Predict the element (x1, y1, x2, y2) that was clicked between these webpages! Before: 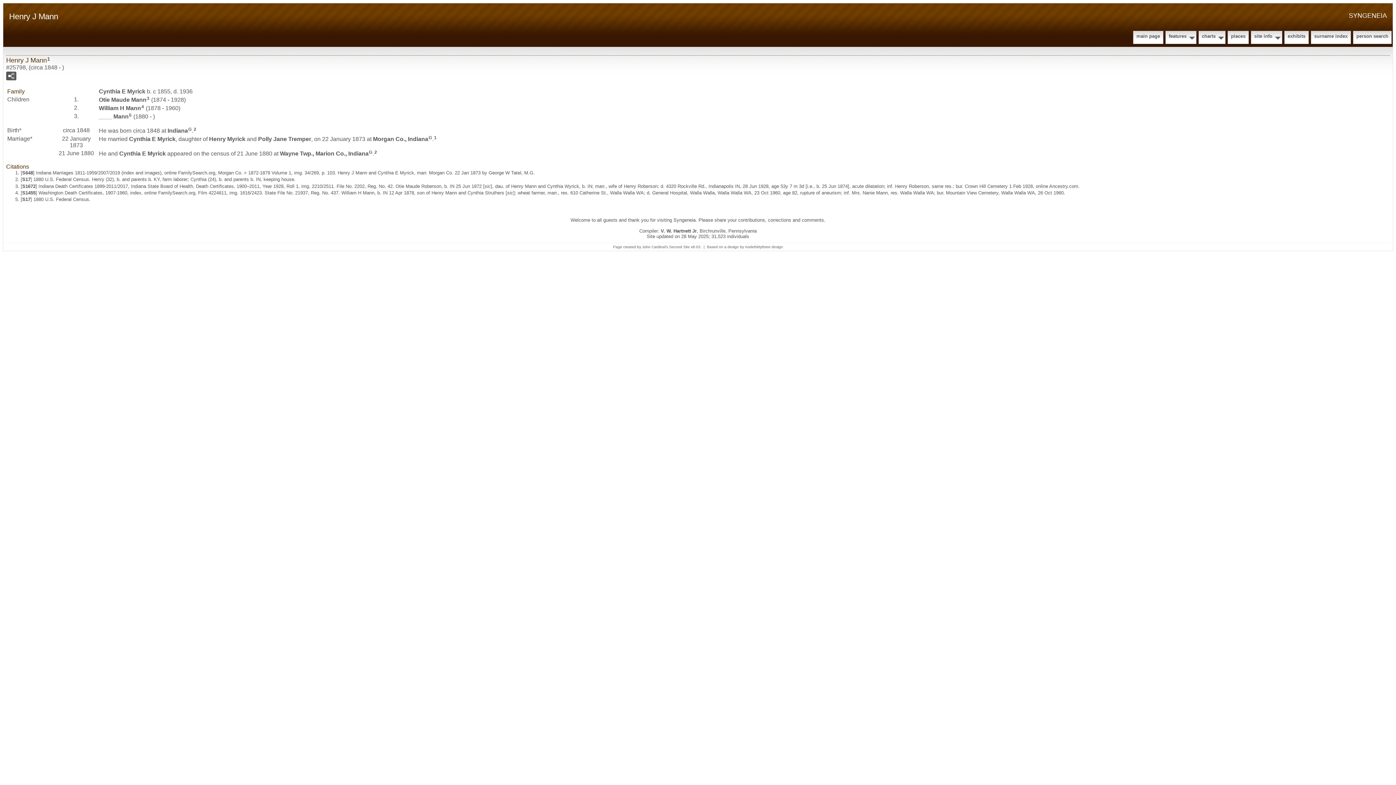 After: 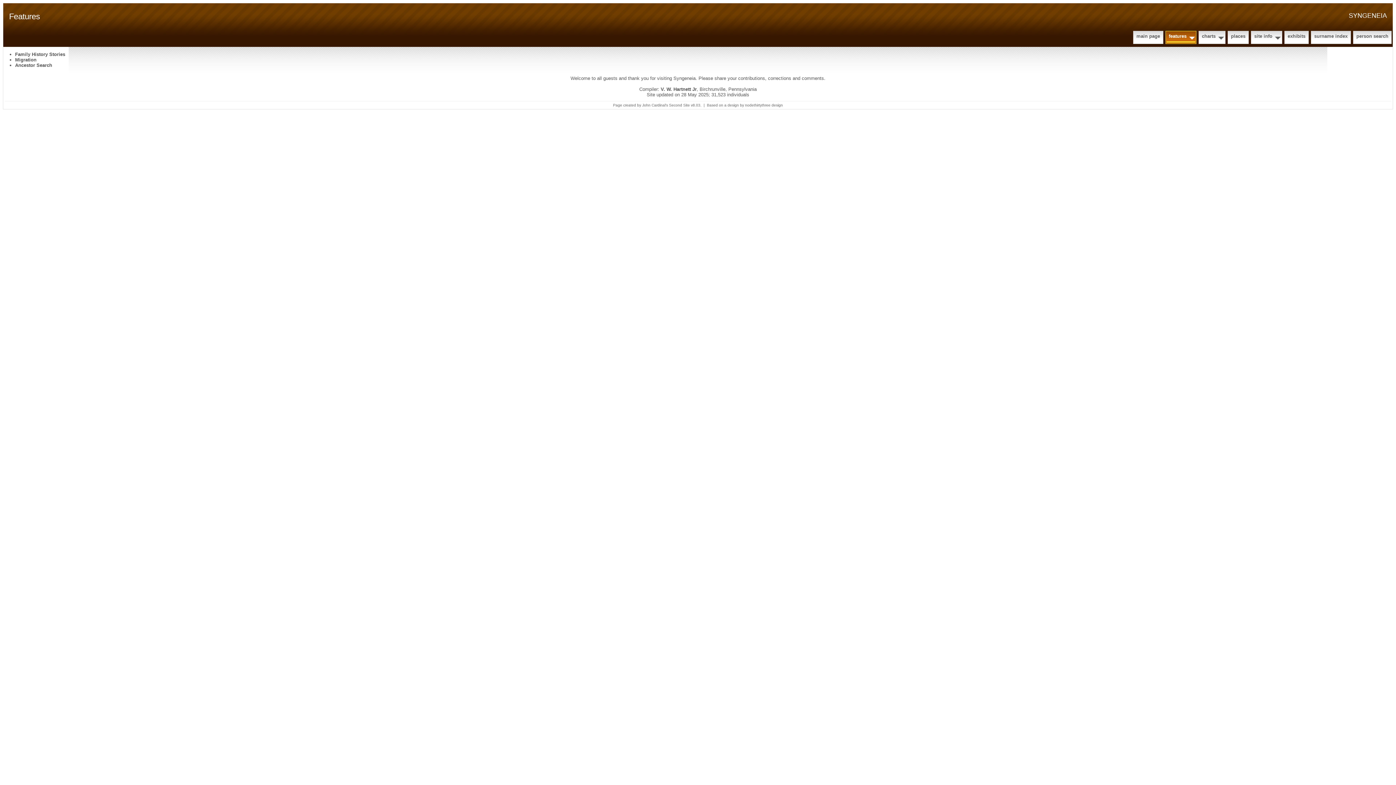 Action: label: features bbox: (1166, 31, 1195, 42)